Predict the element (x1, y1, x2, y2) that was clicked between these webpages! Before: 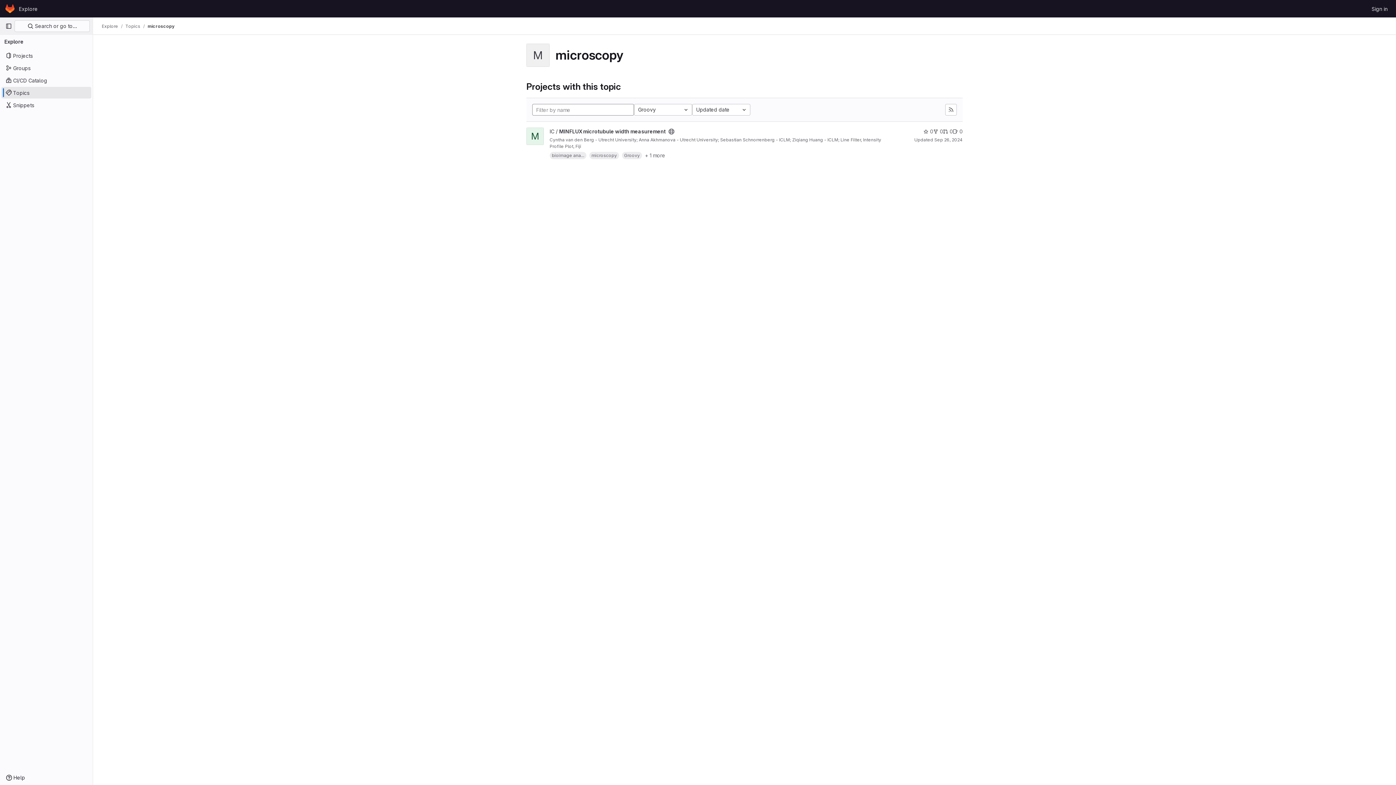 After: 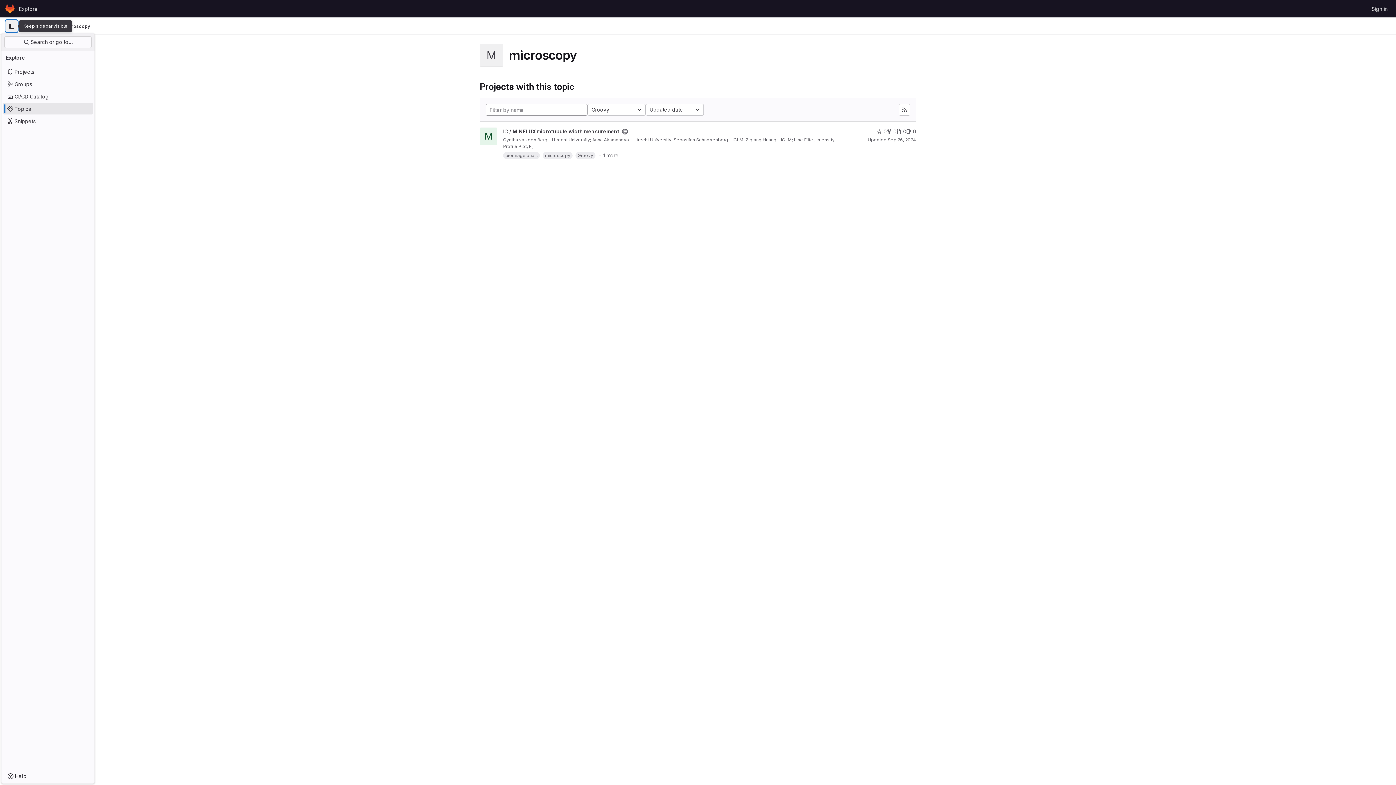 Action: bbox: (2, 20, 14, 32) label: Primary navigation sidebar